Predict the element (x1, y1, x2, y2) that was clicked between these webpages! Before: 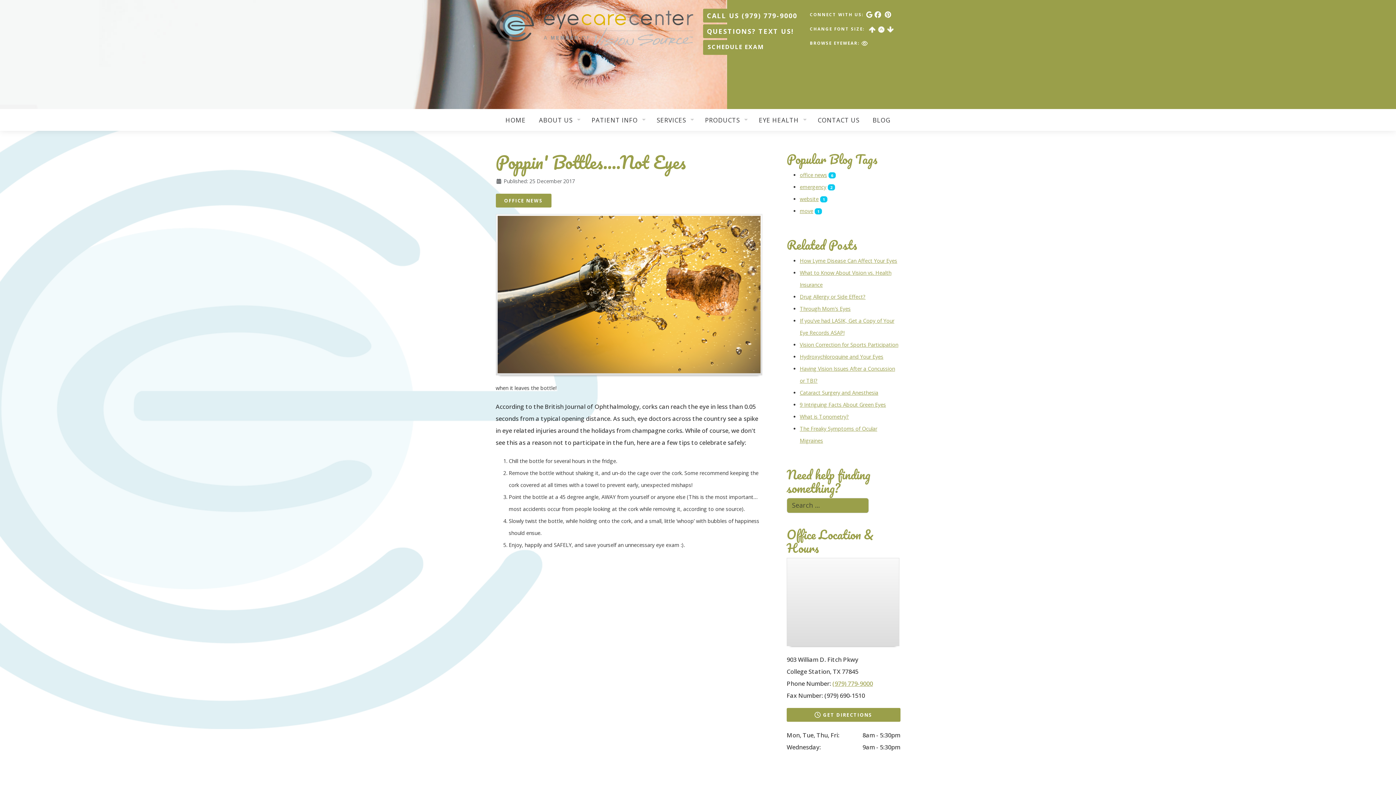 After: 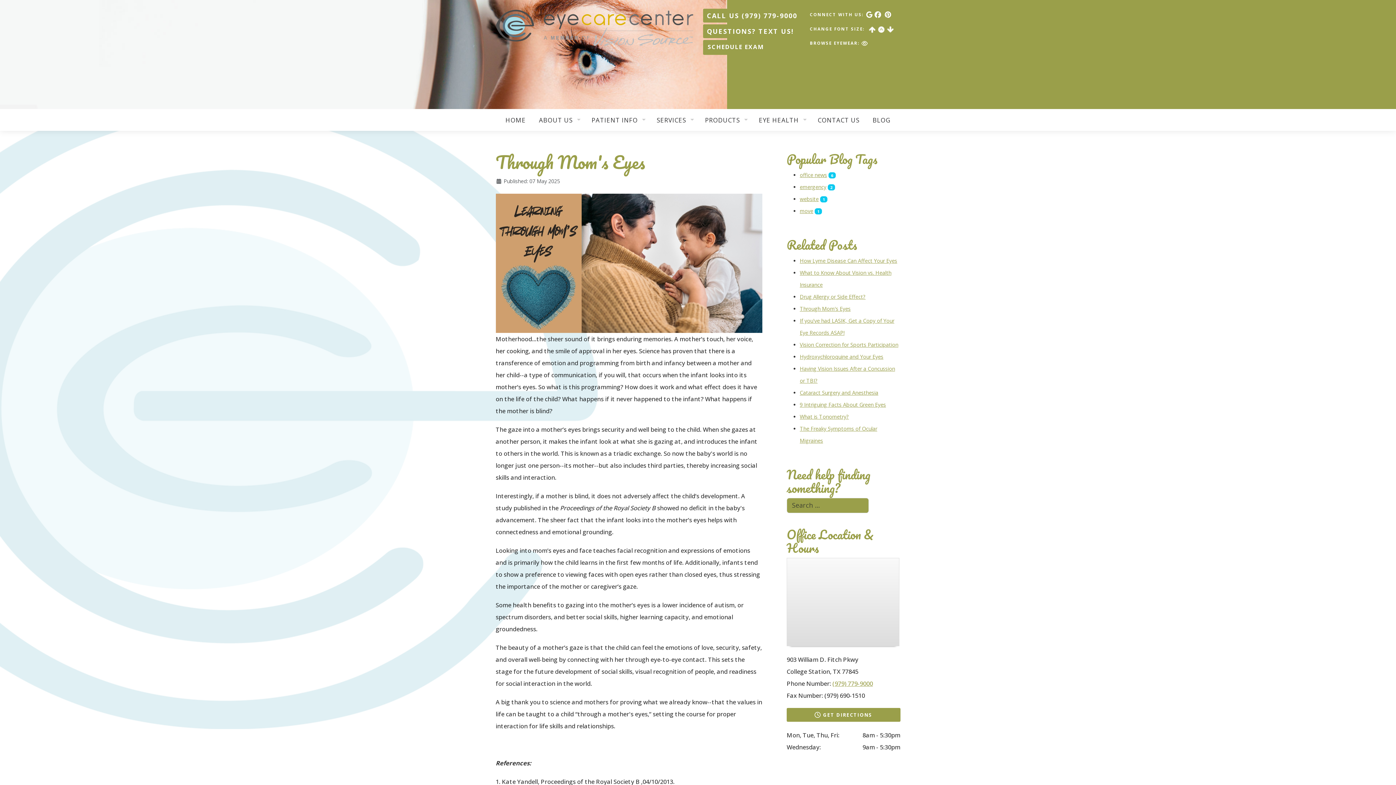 Action: bbox: (800, 305, 850, 312) label: Through Mom's Eyes